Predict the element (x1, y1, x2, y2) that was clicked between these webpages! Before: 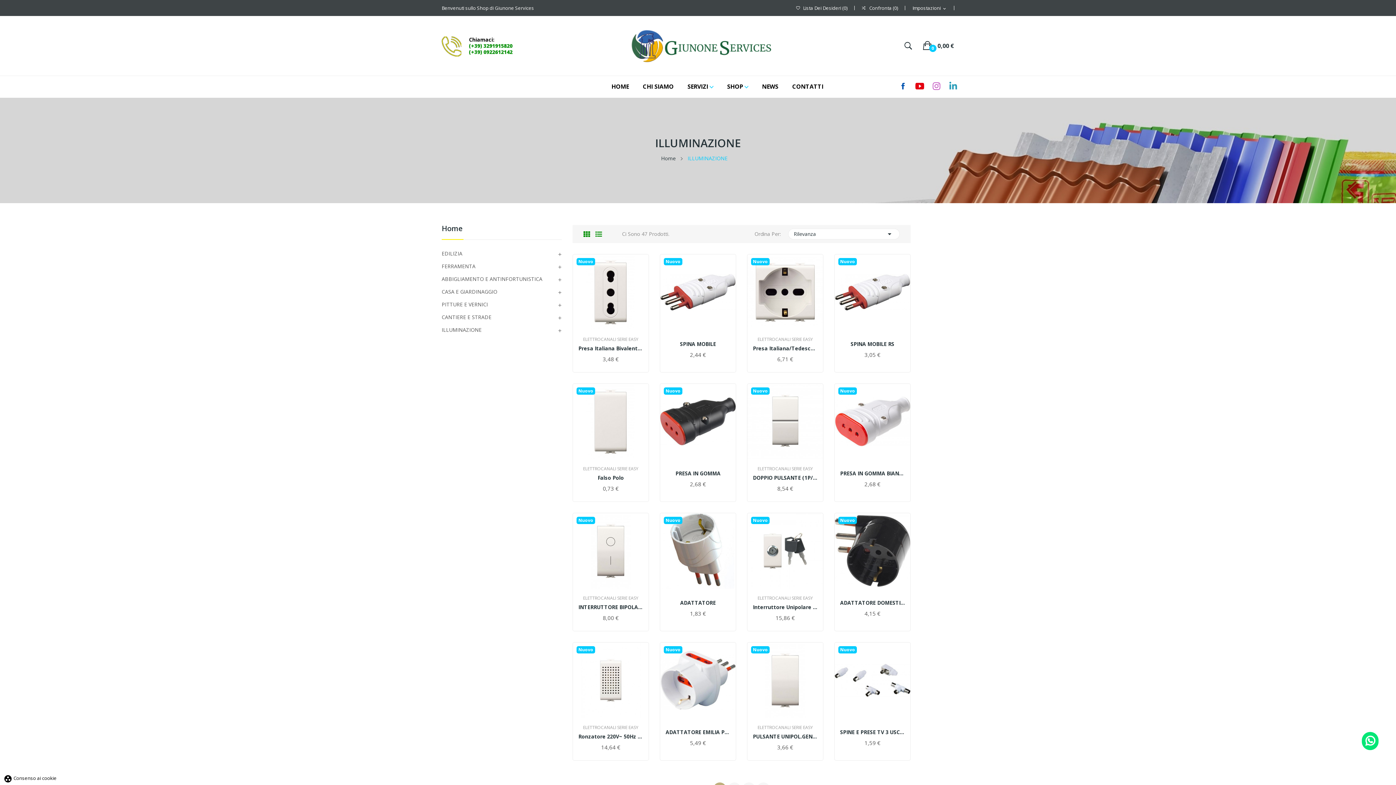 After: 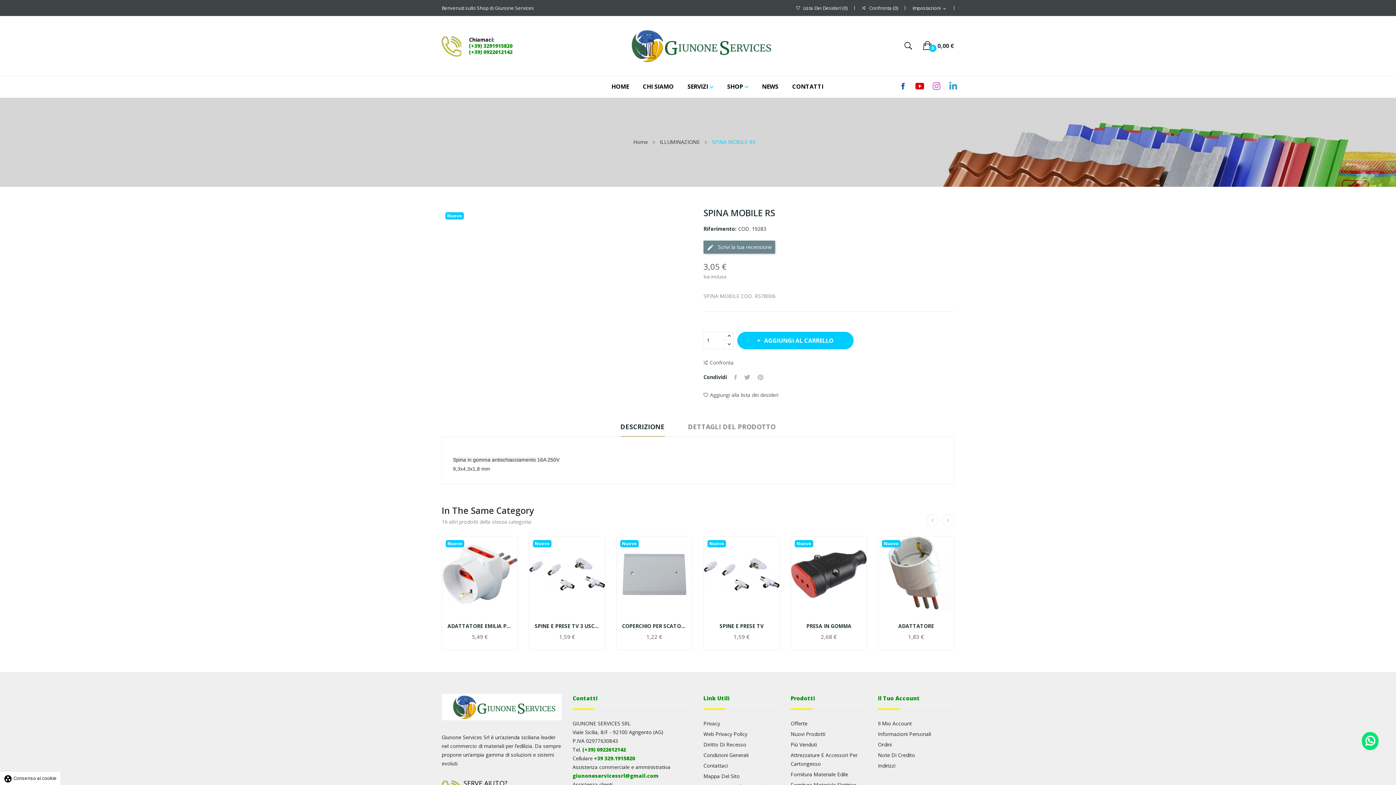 Action: bbox: (834, 254, 910, 330)